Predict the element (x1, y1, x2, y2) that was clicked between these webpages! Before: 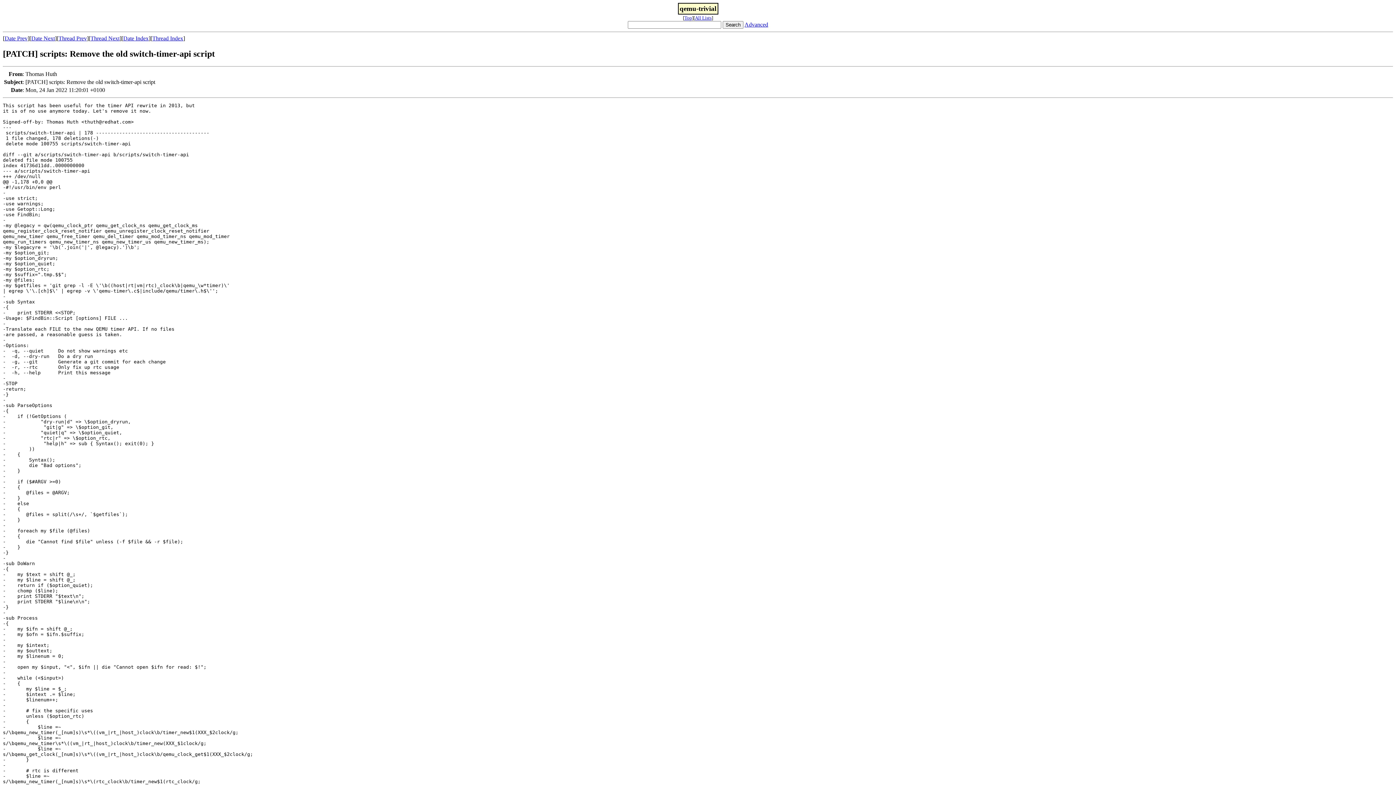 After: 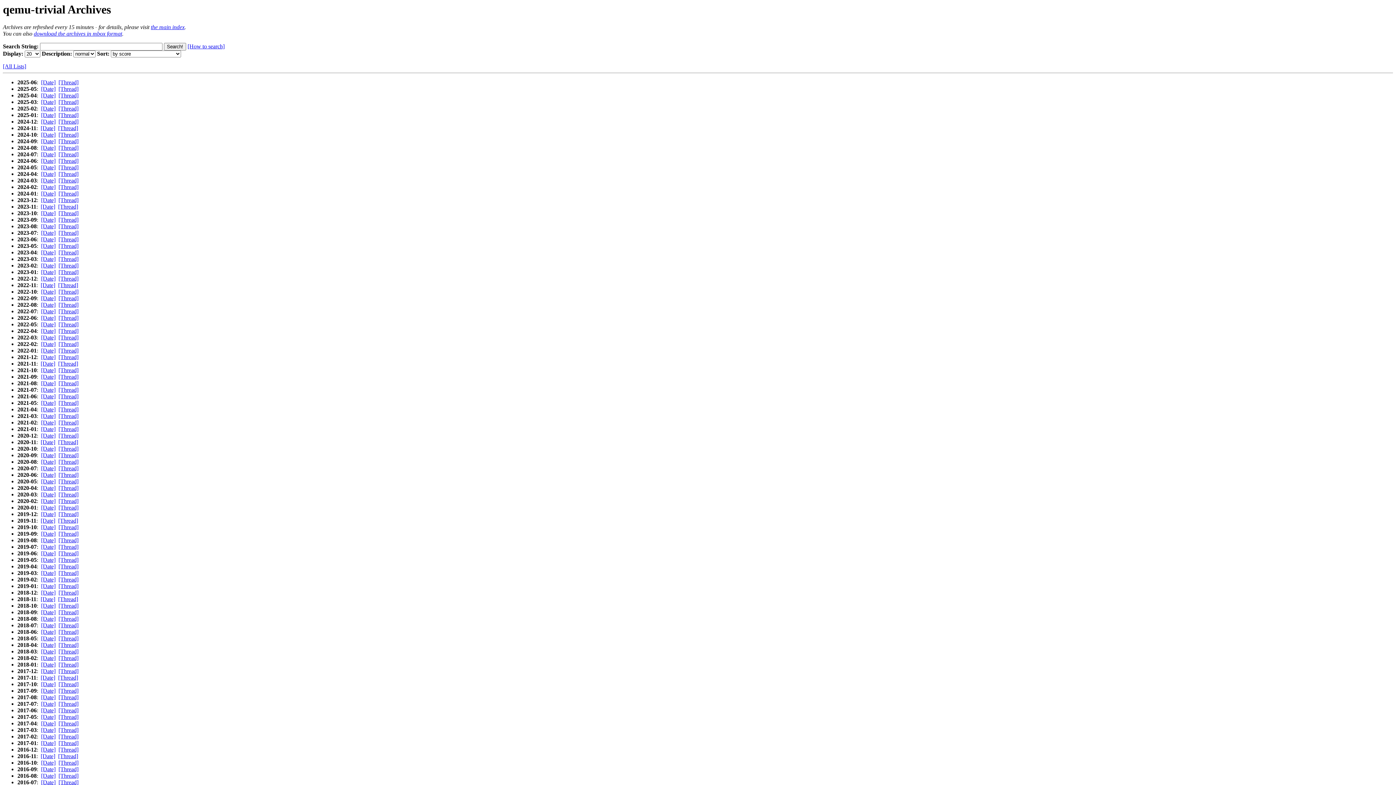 Action: bbox: (684, 15, 692, 20) label: Top